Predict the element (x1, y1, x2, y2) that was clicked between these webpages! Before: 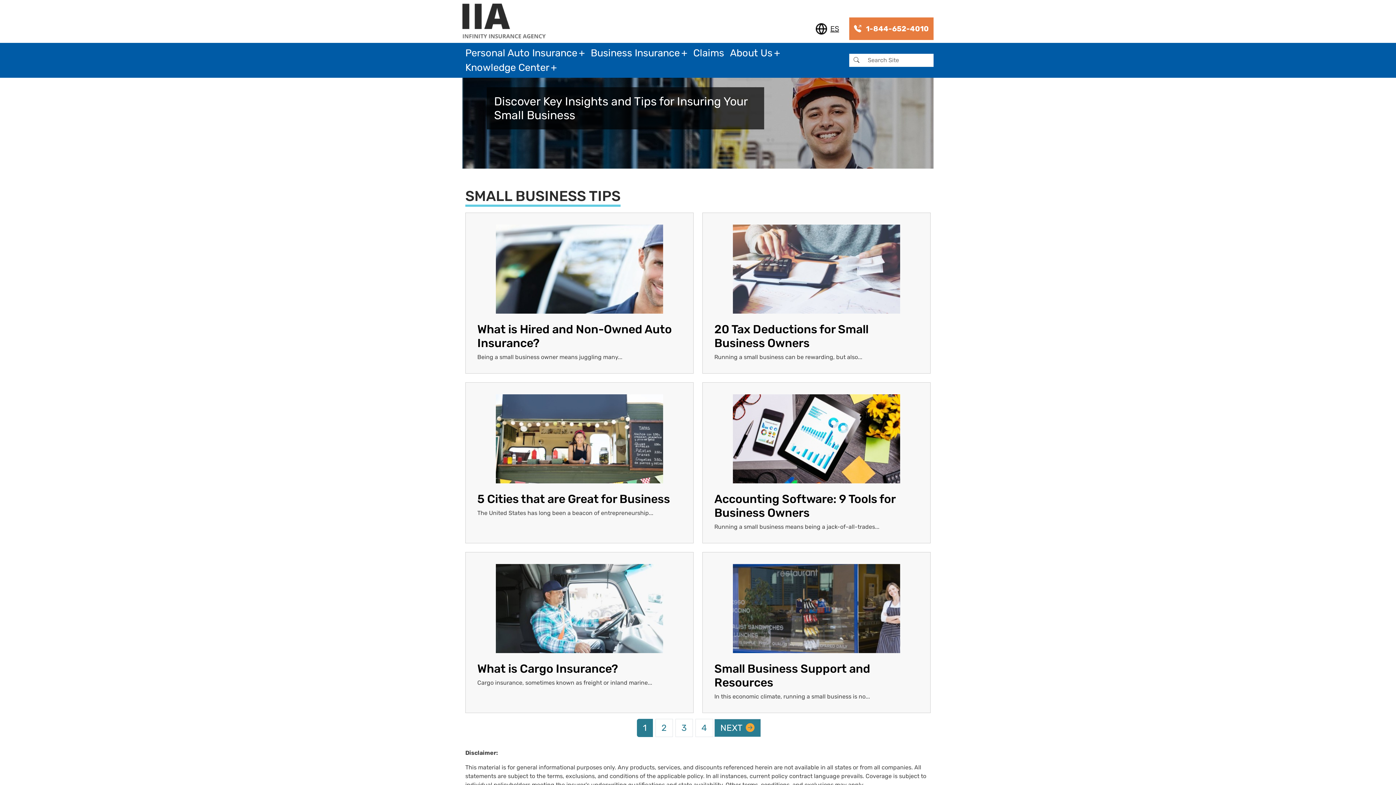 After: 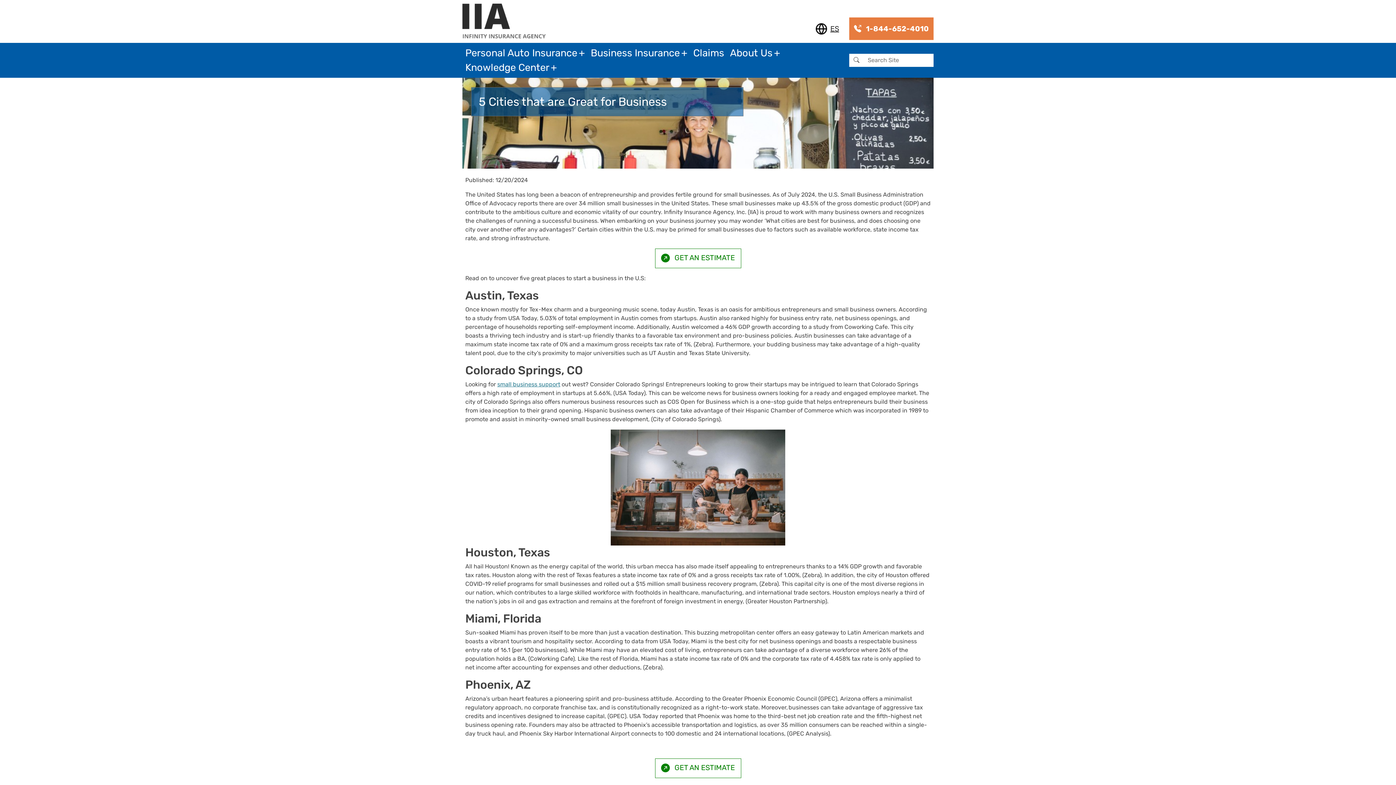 Action: bbox: (496, 435, 663, 442)